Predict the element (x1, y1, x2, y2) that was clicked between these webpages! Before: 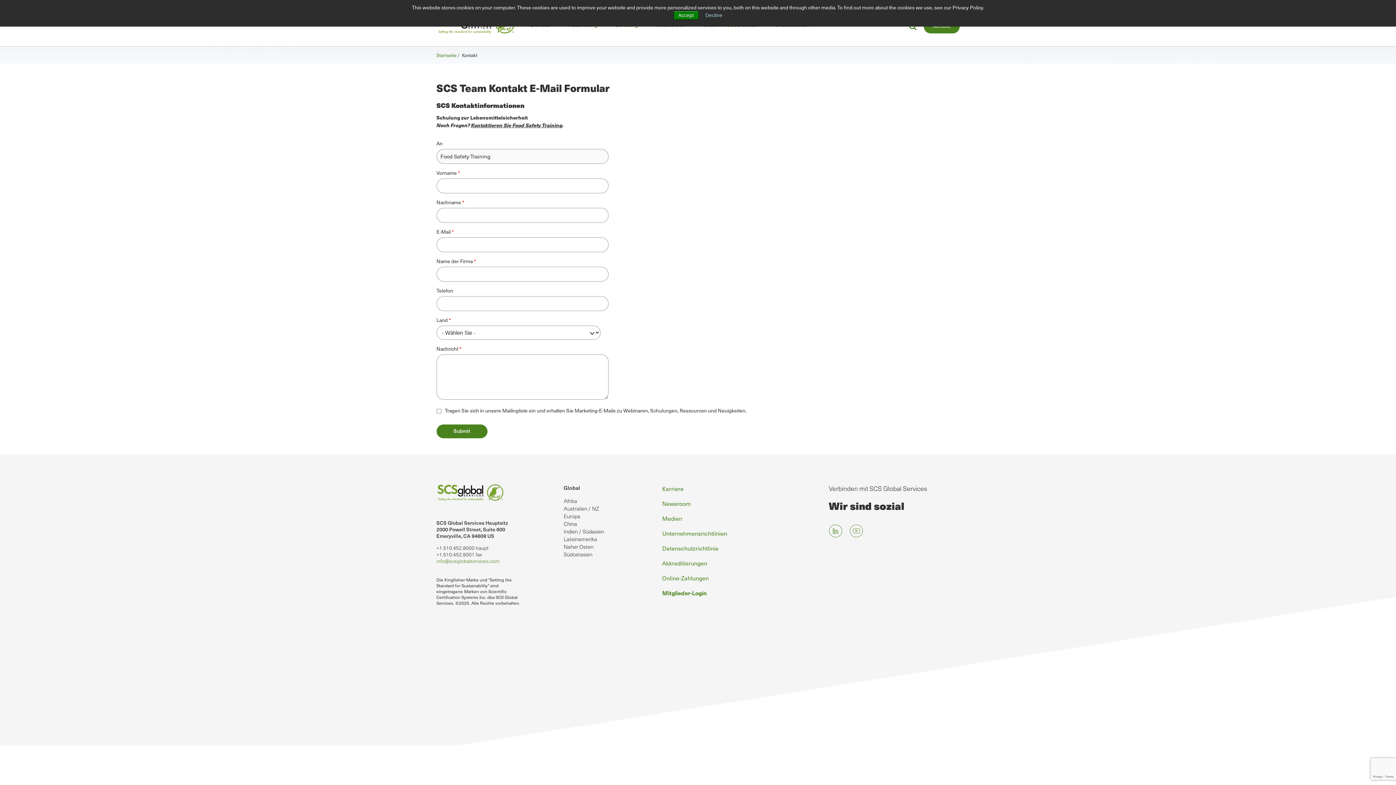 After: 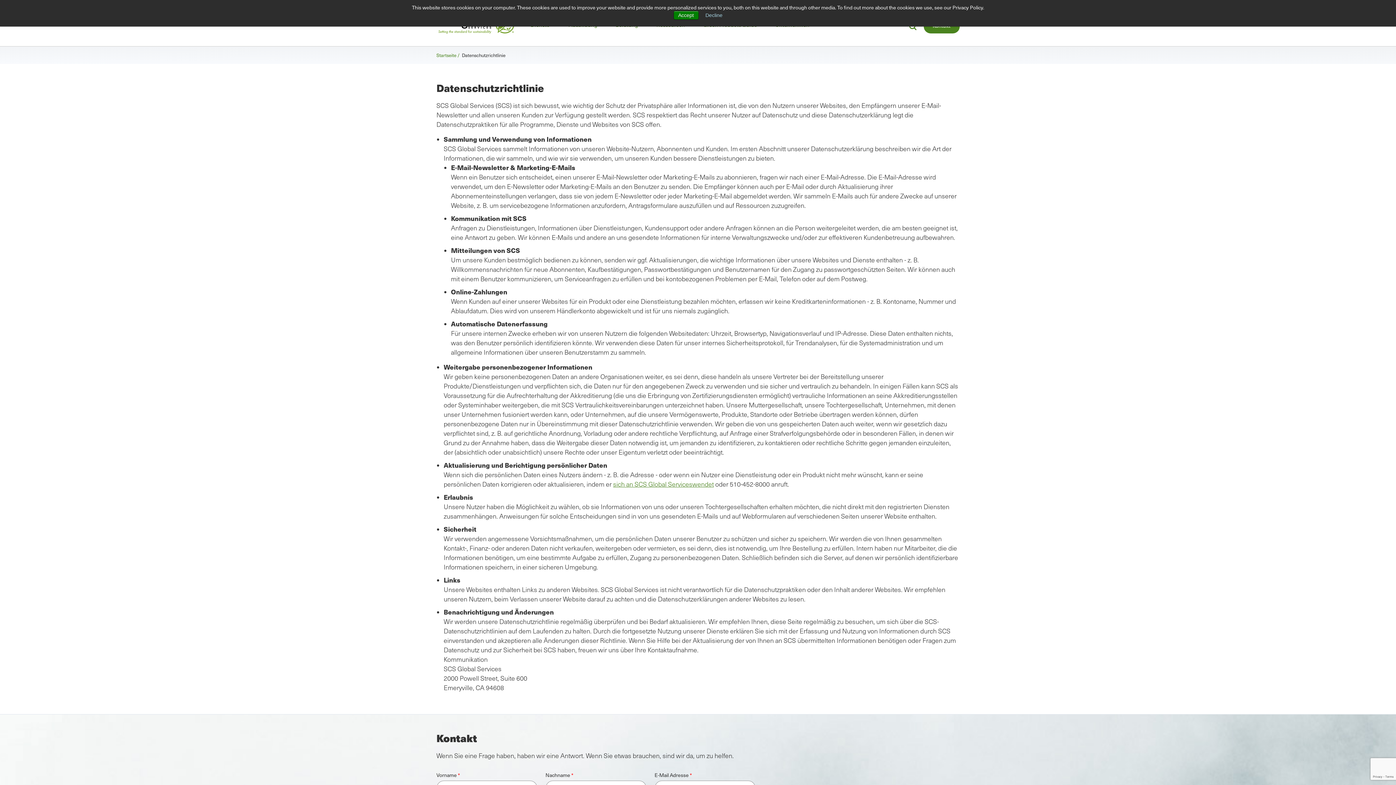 Action: bbox: (662, 544, 718, 552) label: Datenschutzrichtlinie